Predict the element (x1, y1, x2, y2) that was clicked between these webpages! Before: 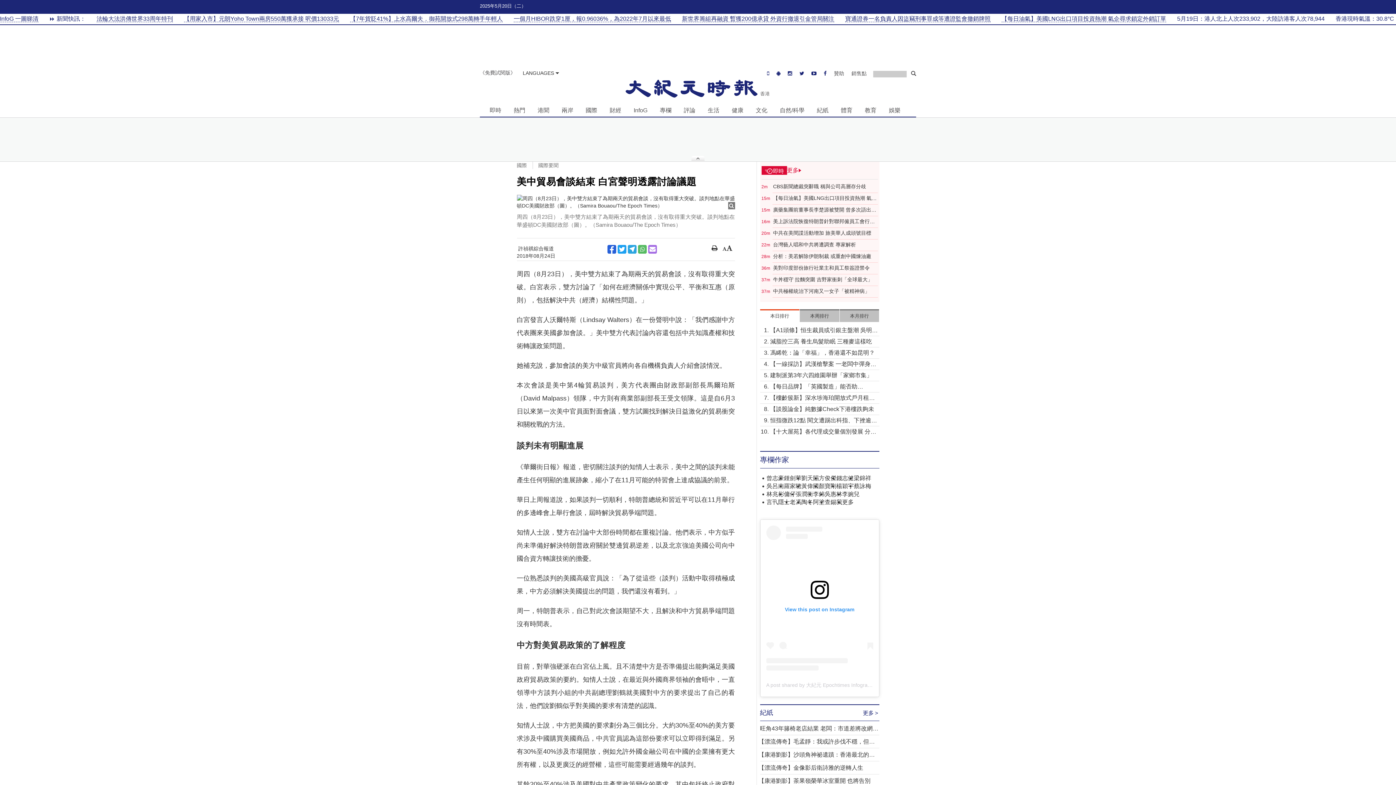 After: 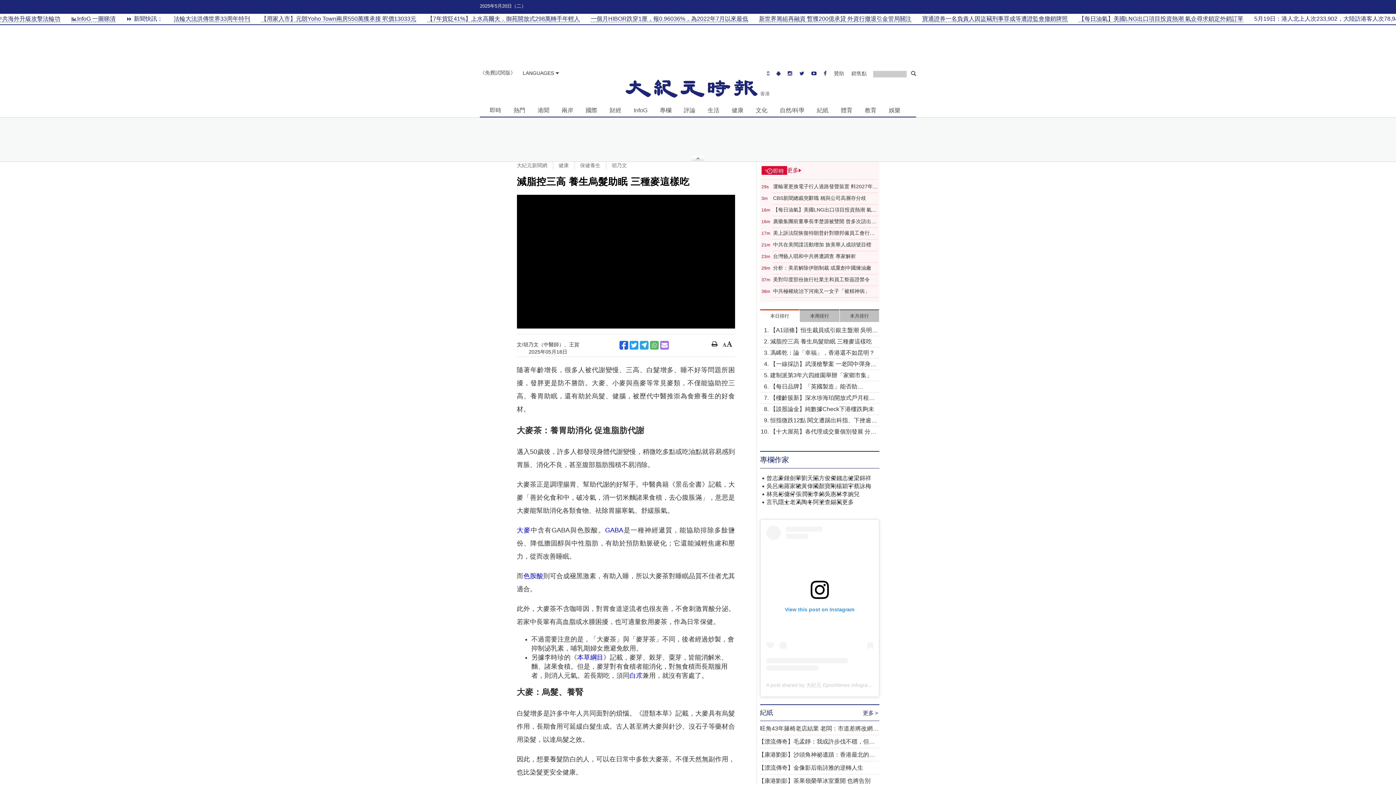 Action: label: 減脂控三高 養生烏髮助眠 三種麥這樣吃 bbox: (770, 337, 879, 345)